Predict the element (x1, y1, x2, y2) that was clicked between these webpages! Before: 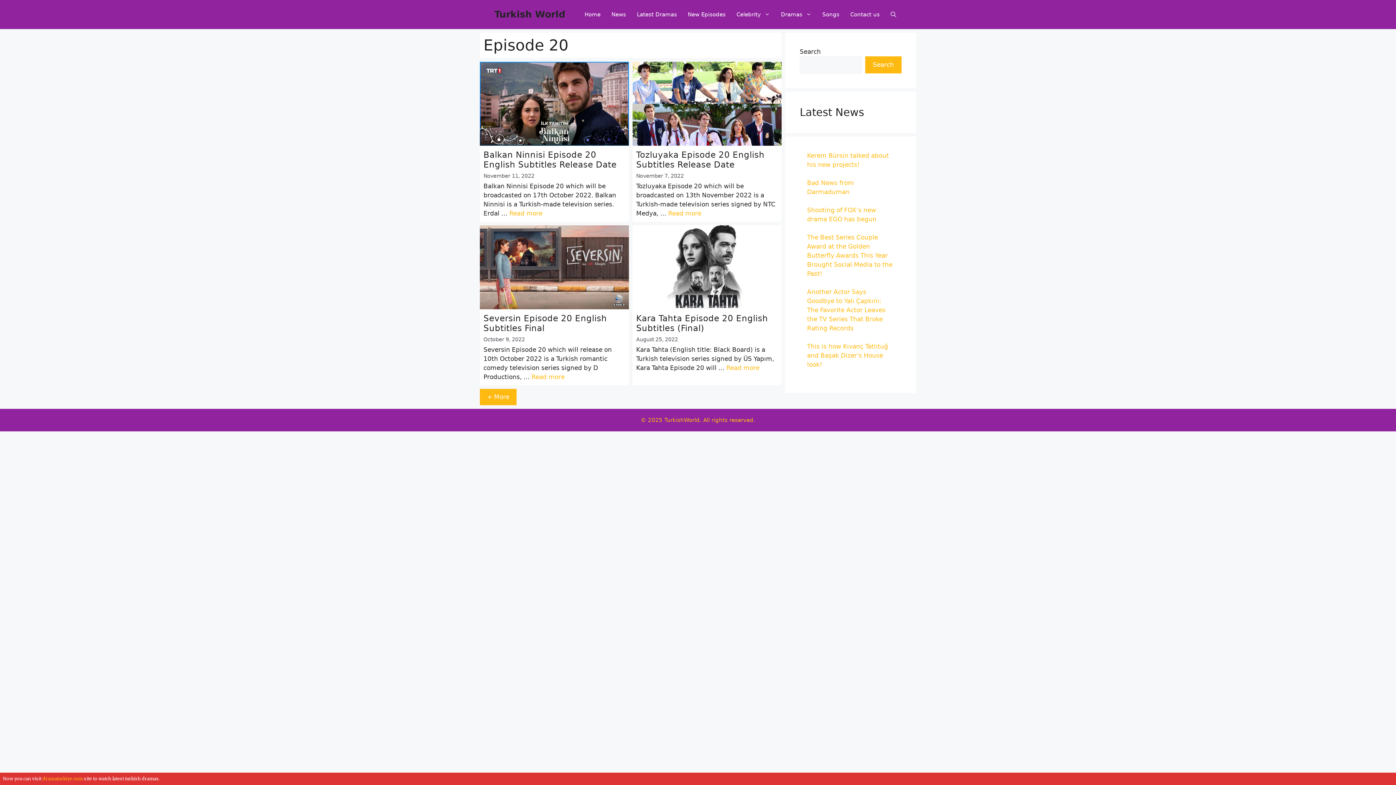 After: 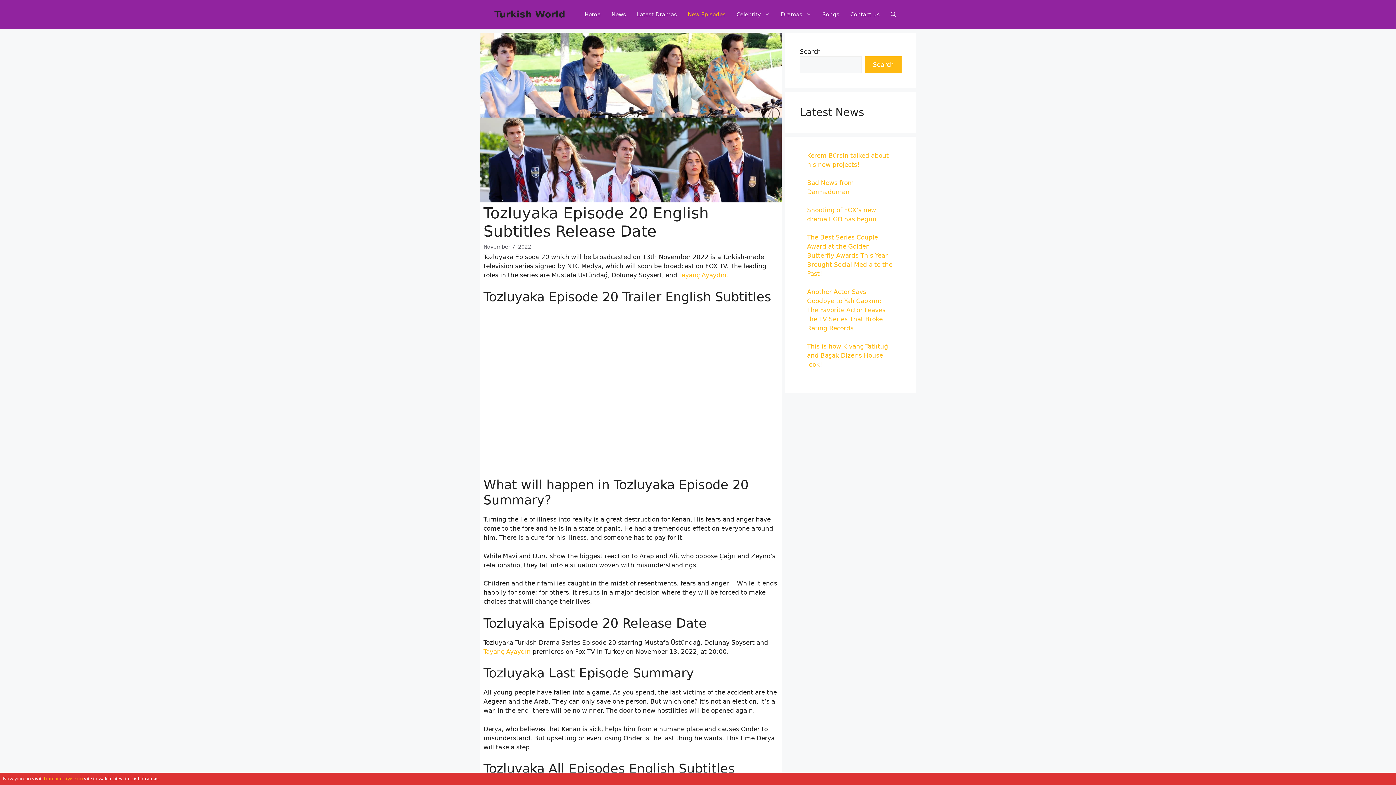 Action: bbox: (632, 139, 781, 147)